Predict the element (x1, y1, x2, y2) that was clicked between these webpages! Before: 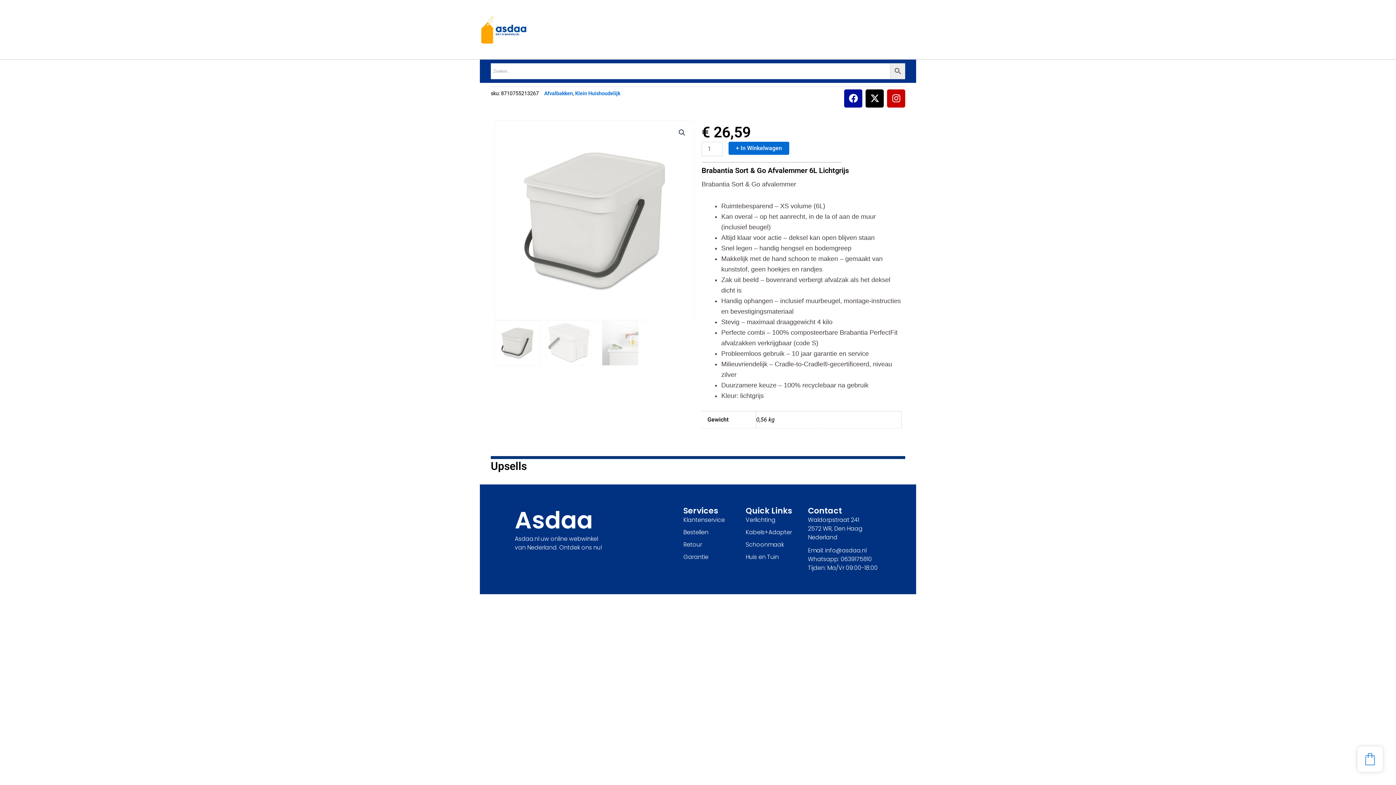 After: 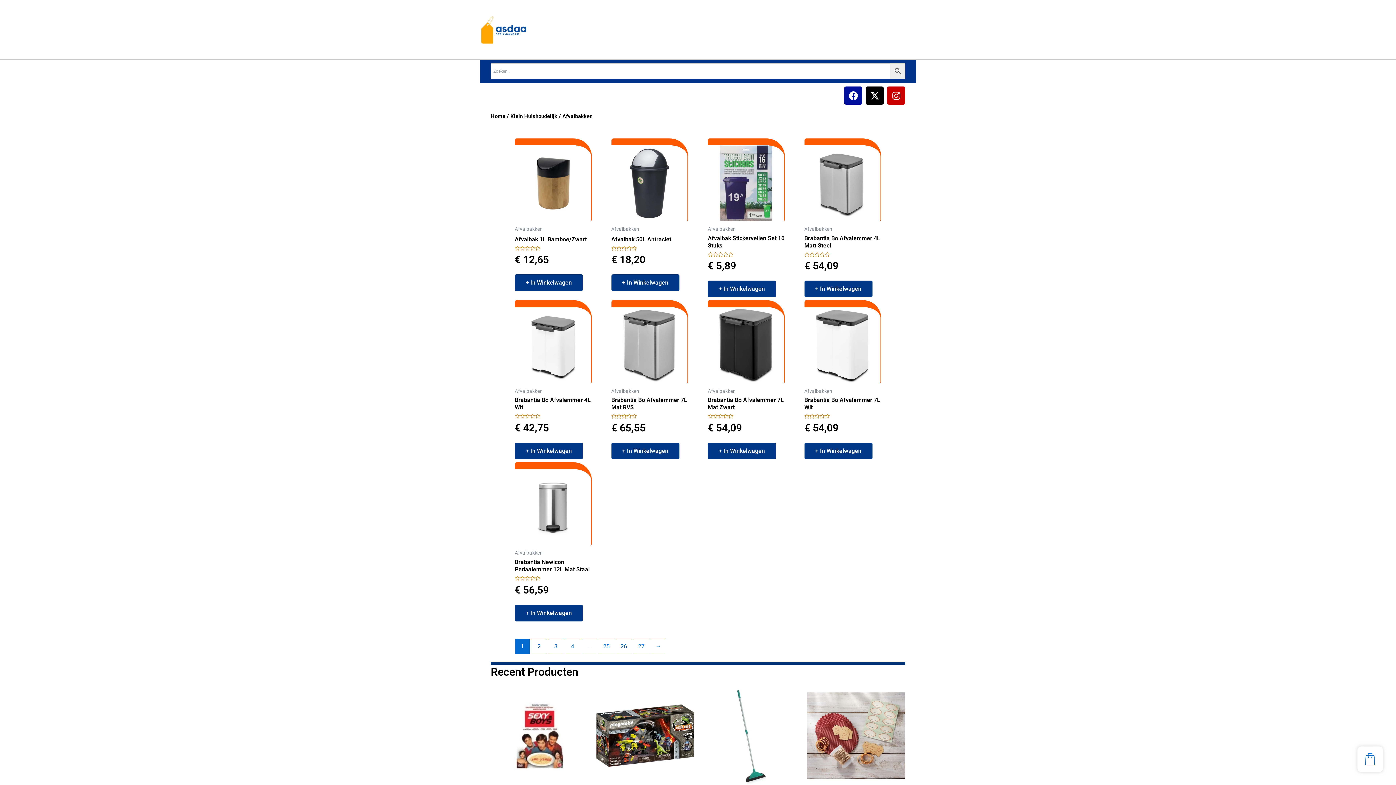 Action: label: Afvalbakken bbox: (544, 90, 573, 96)